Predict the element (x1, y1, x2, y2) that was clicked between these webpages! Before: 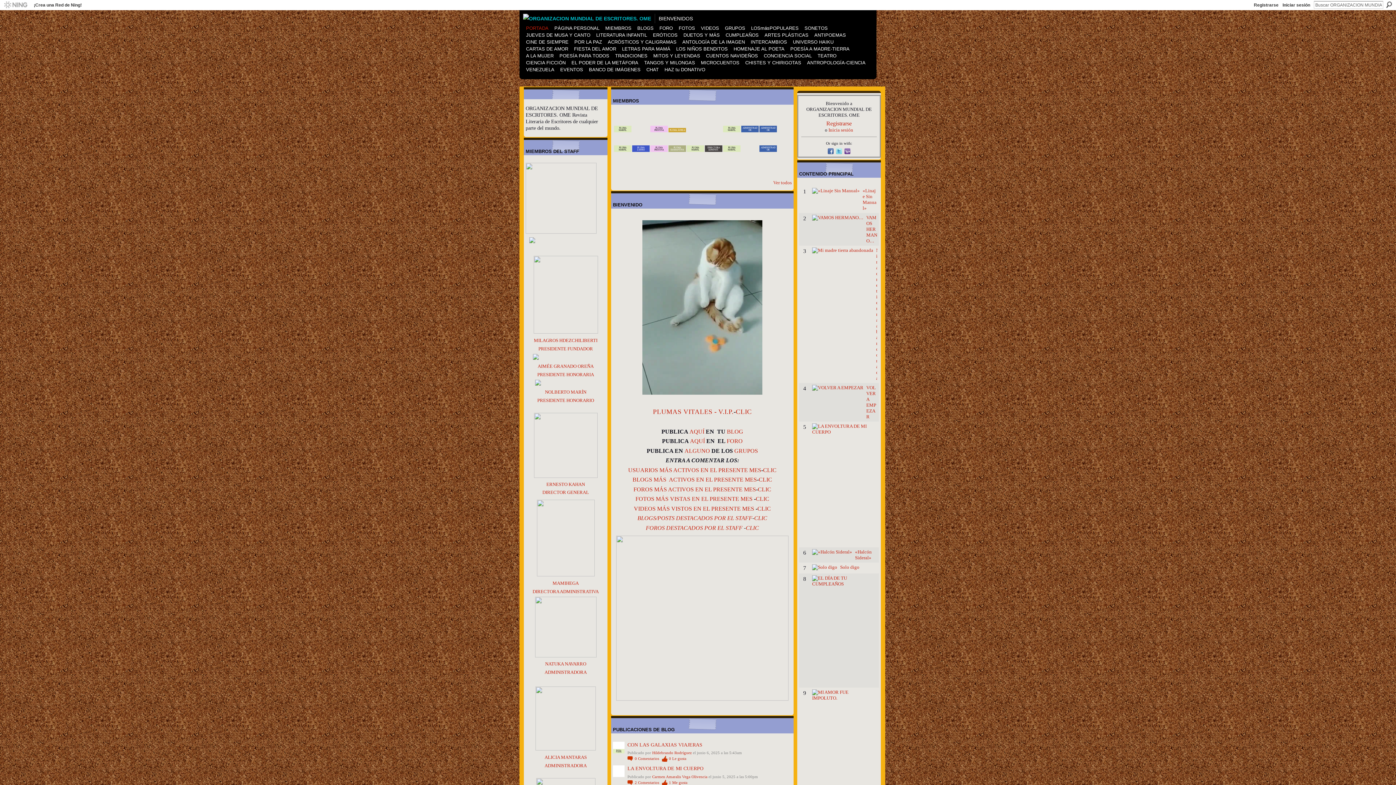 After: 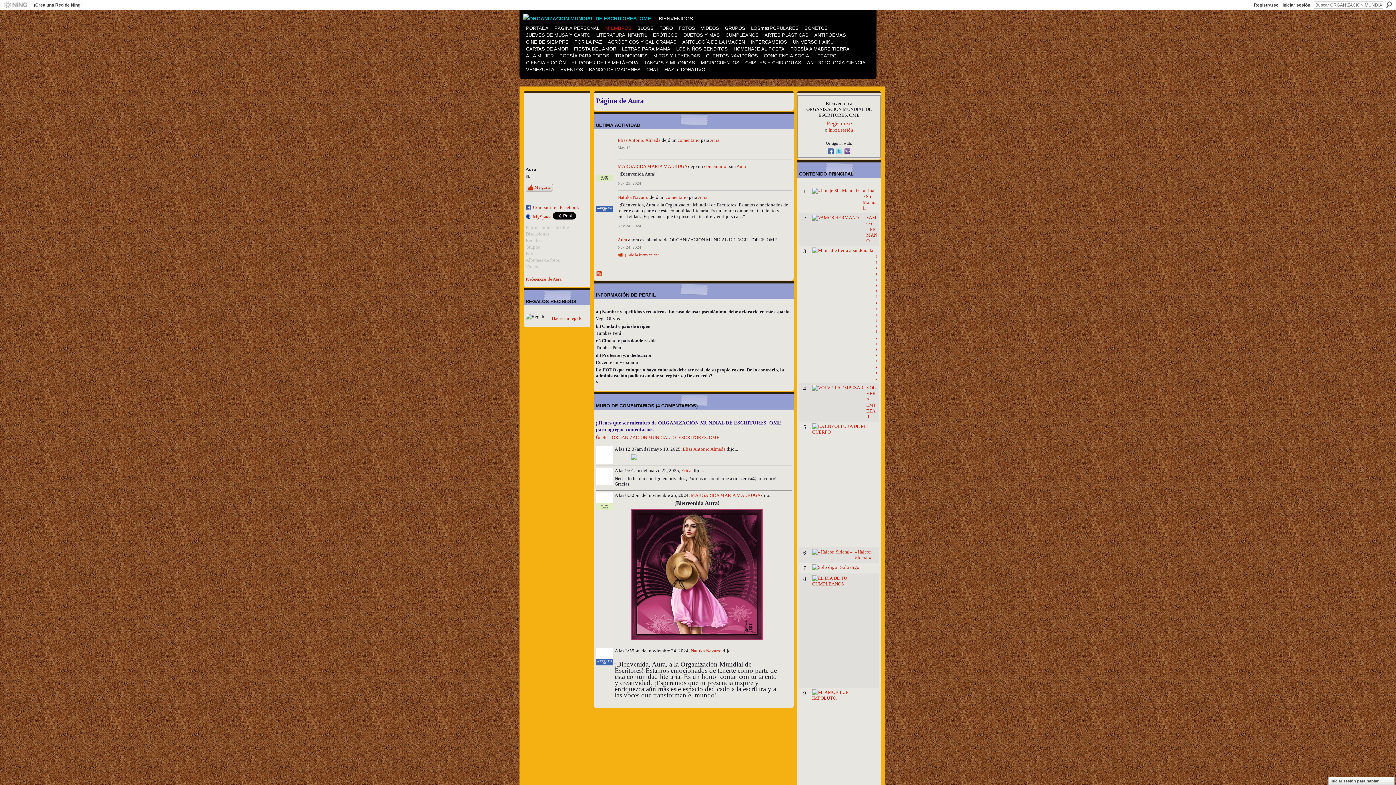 Action: bbox: (723, 154, 740, 171)